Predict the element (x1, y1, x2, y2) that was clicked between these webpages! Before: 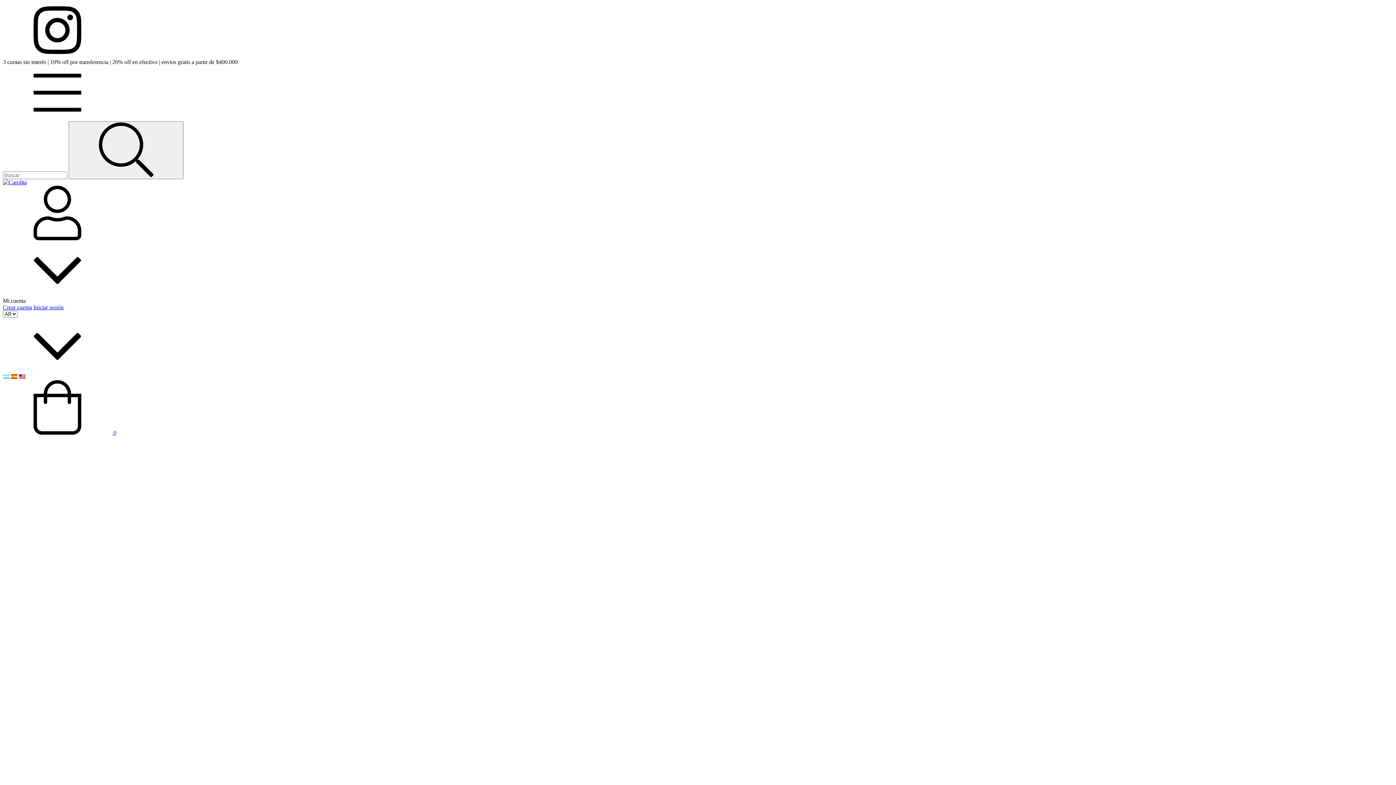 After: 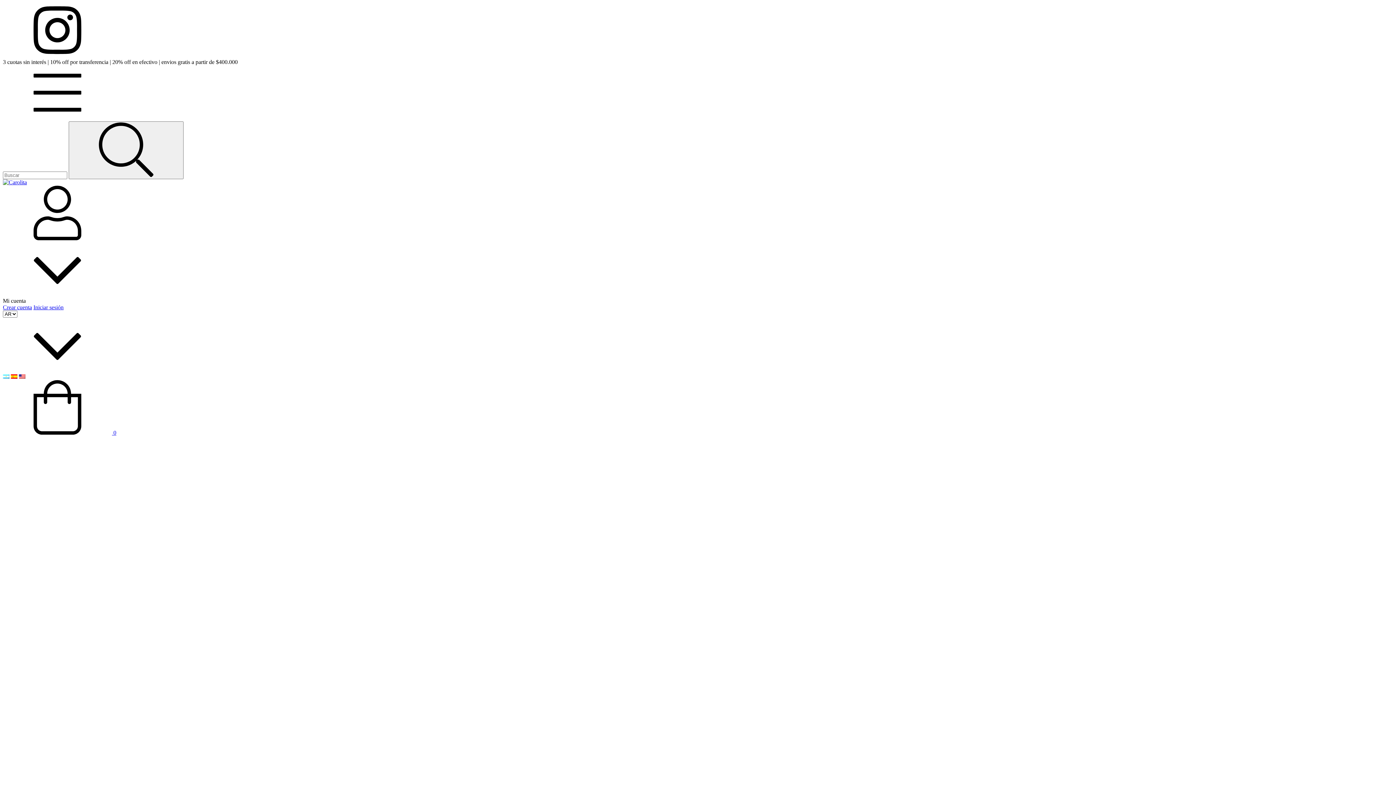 Action: label: Menú bbox: (2, 114, 112, 121)